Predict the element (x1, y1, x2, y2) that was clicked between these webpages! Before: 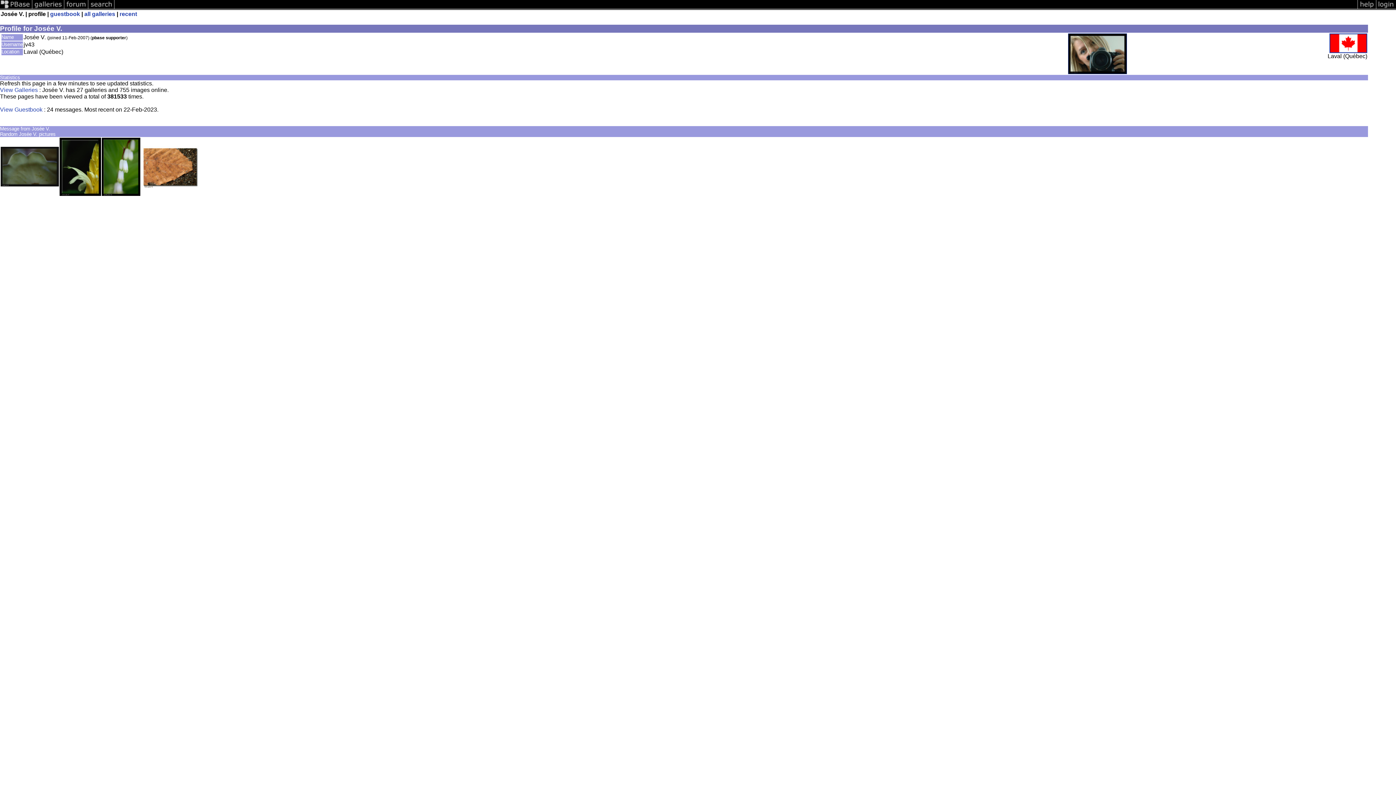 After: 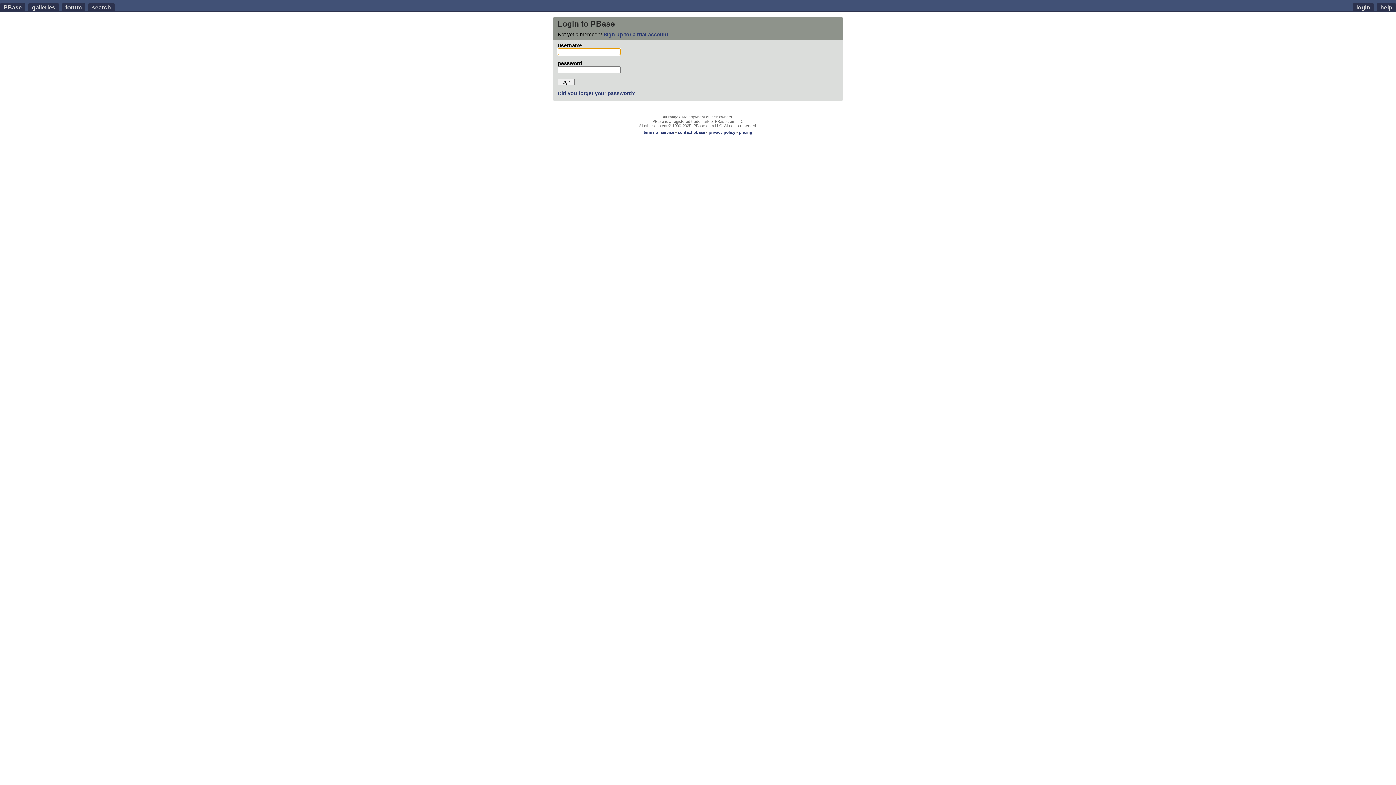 Action: bbox: (1376, 5, 1396, 11)